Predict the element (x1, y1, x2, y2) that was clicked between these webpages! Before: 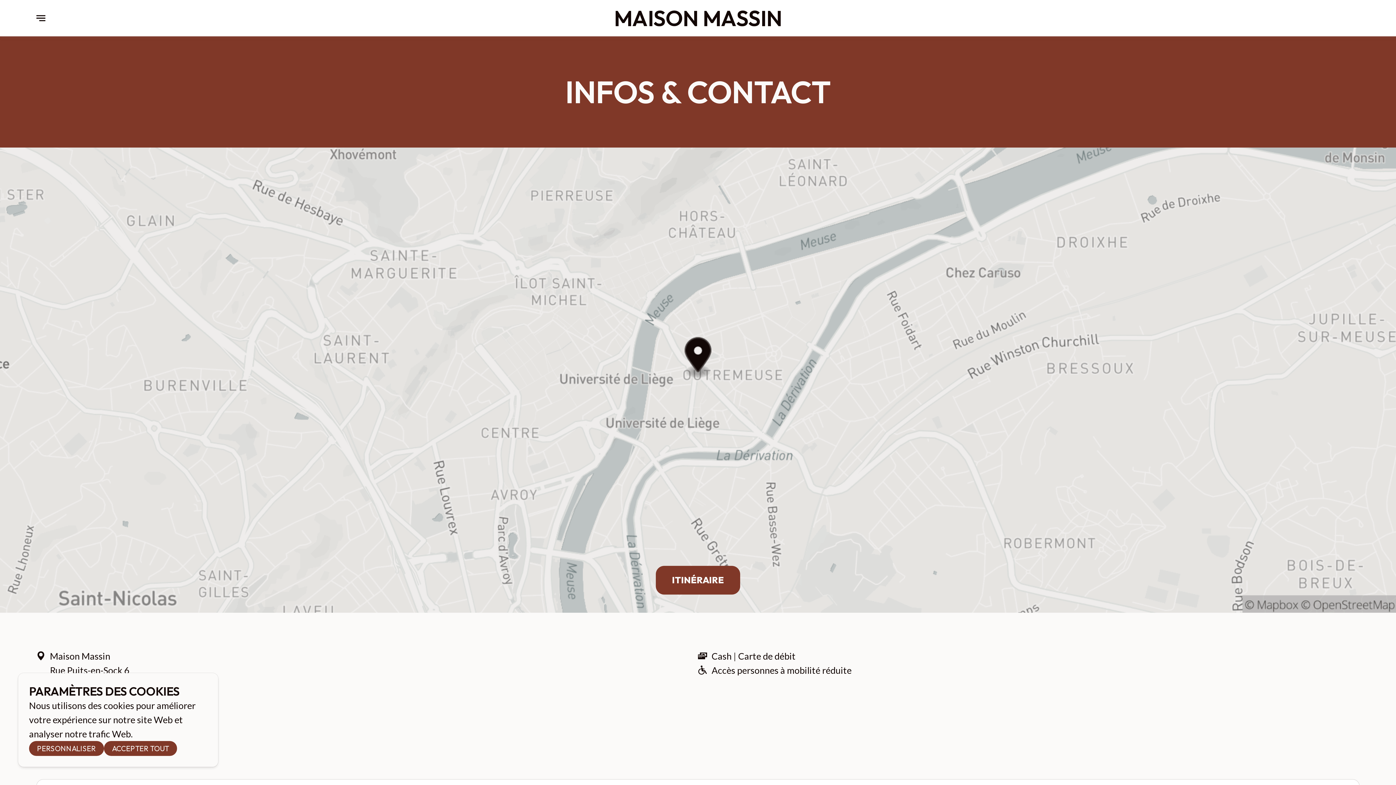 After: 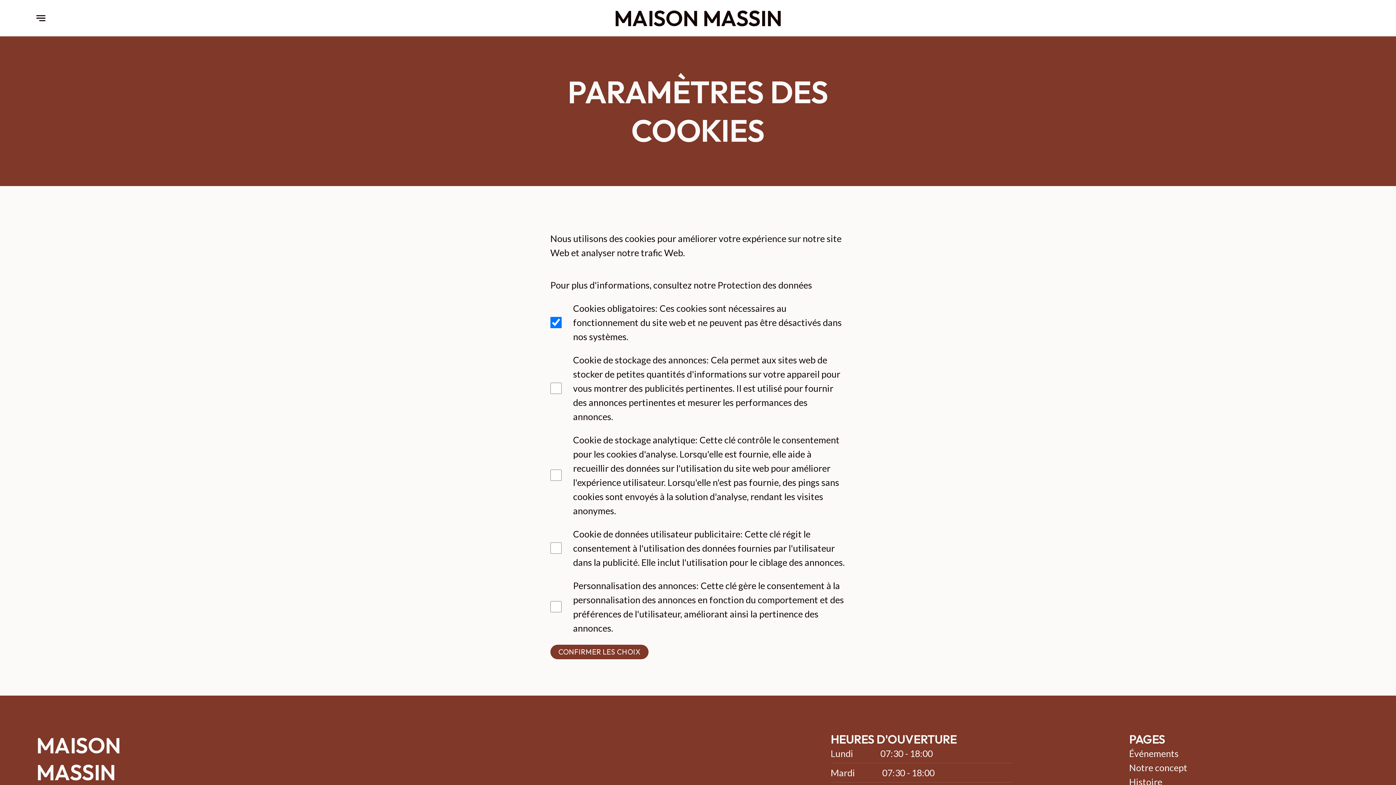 Action: label: PERSONNALISER bbox: (29, 741, 103, 756)